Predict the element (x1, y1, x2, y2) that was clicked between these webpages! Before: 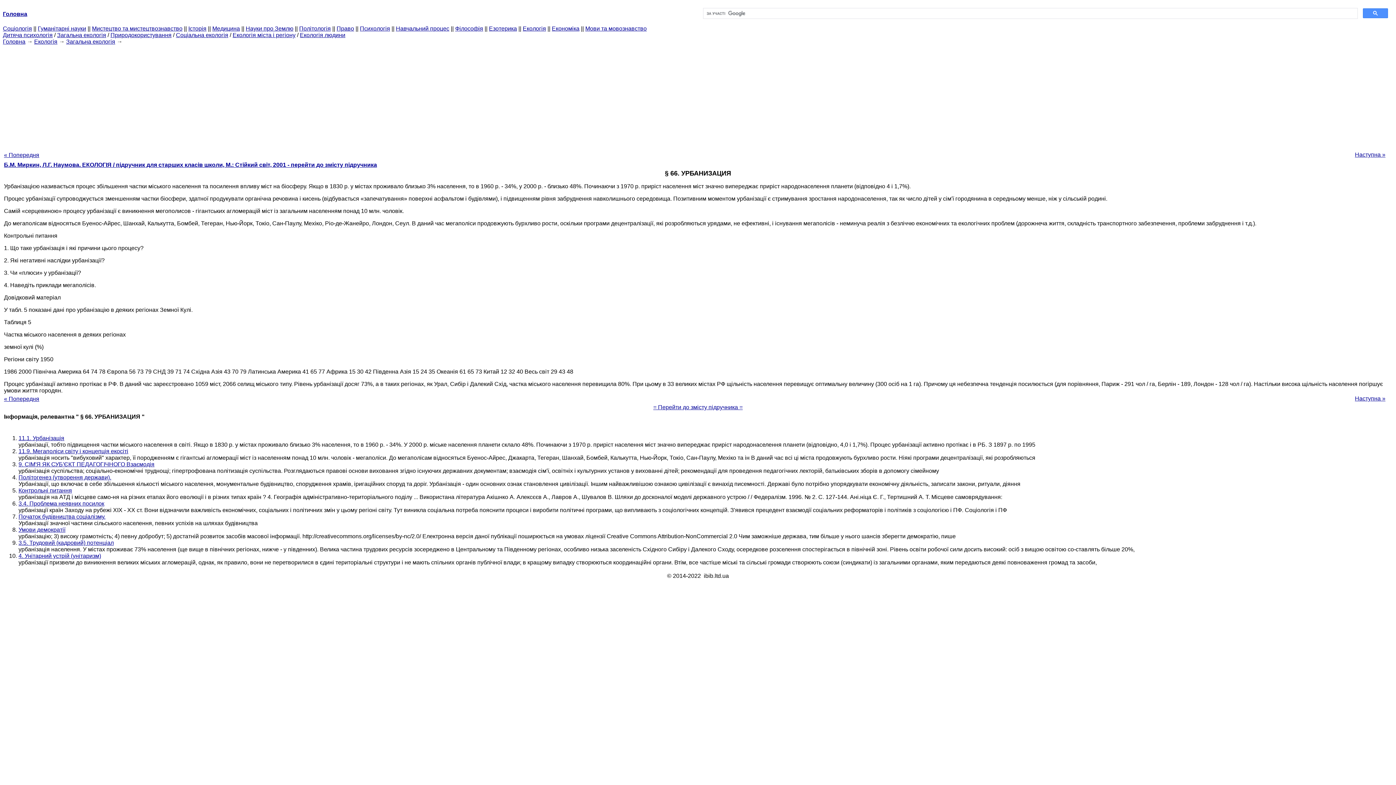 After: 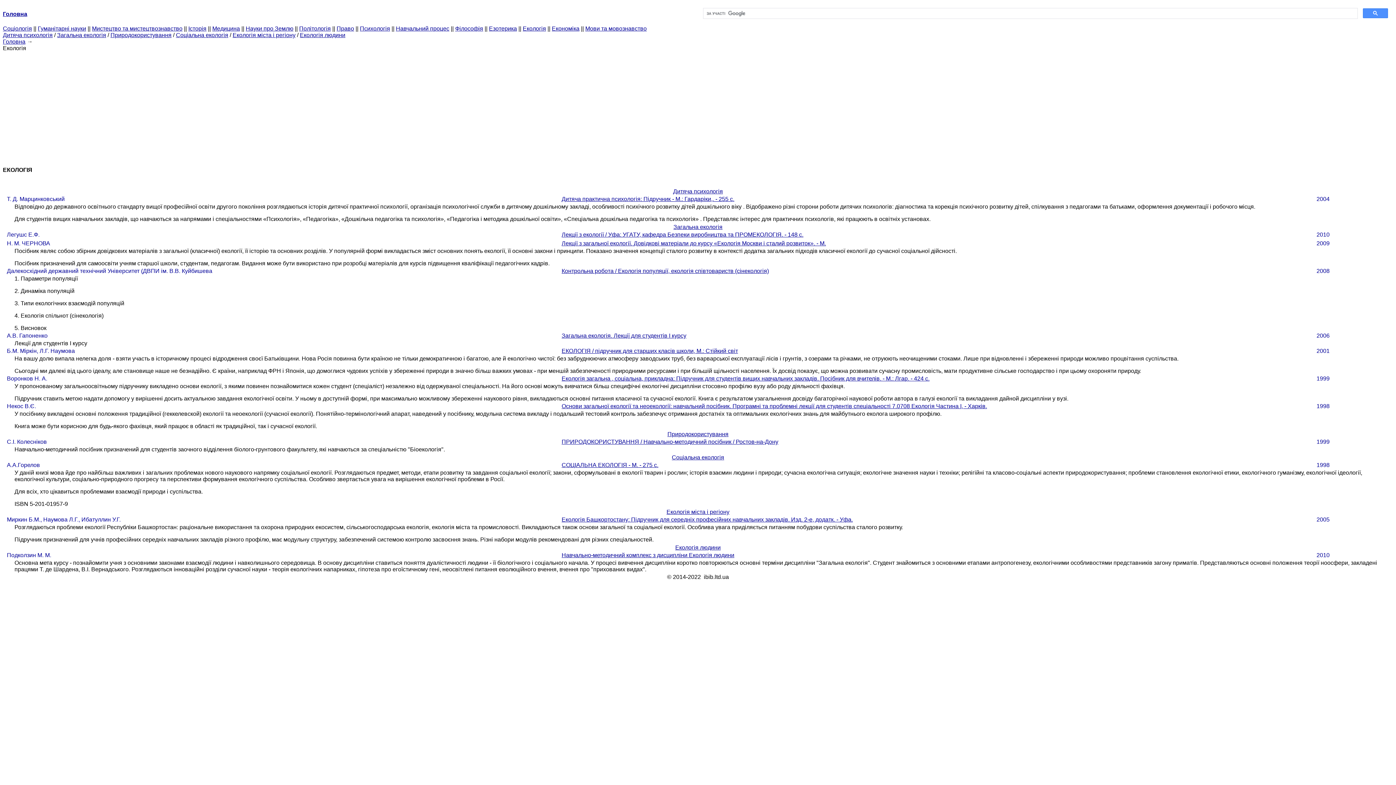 Action: bbox: (34, 38, 57, 44) label: Екологія